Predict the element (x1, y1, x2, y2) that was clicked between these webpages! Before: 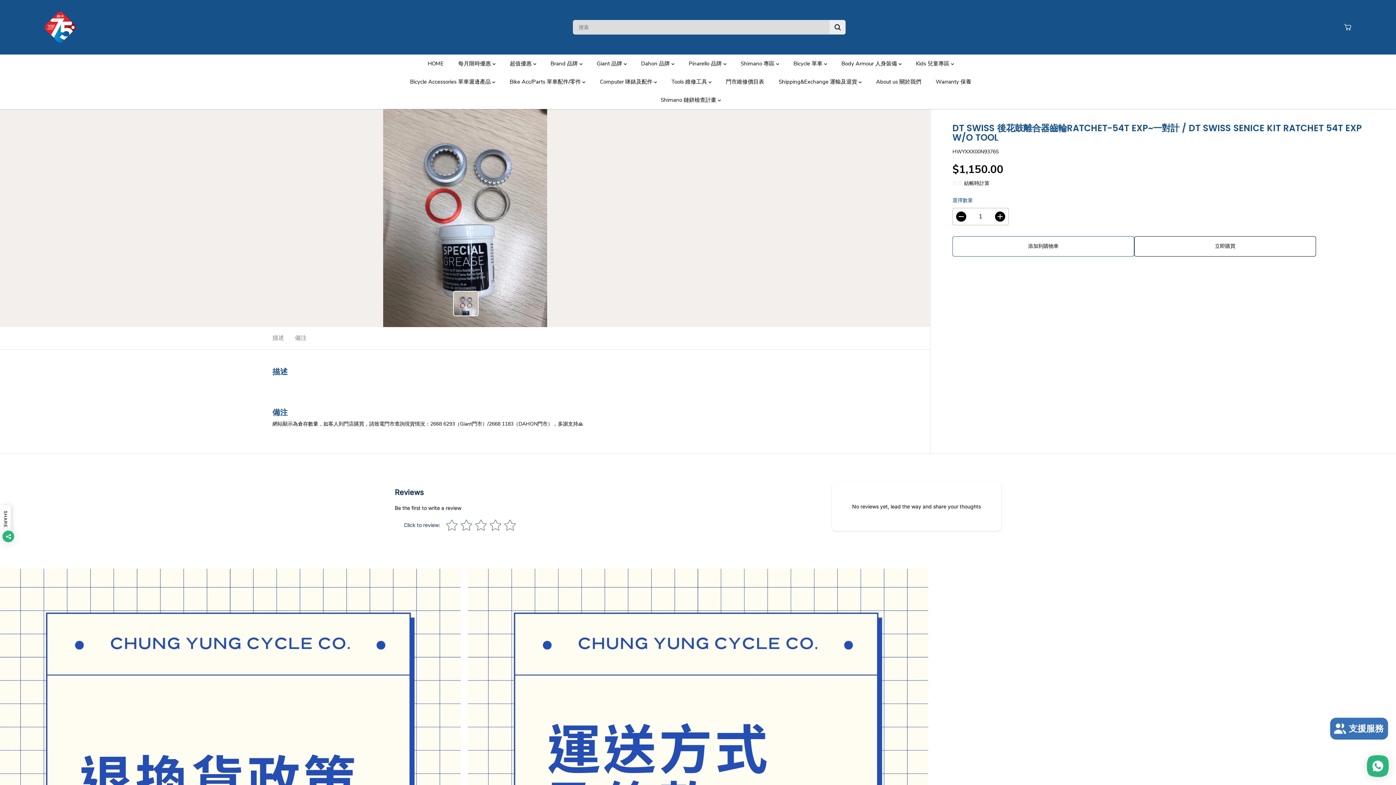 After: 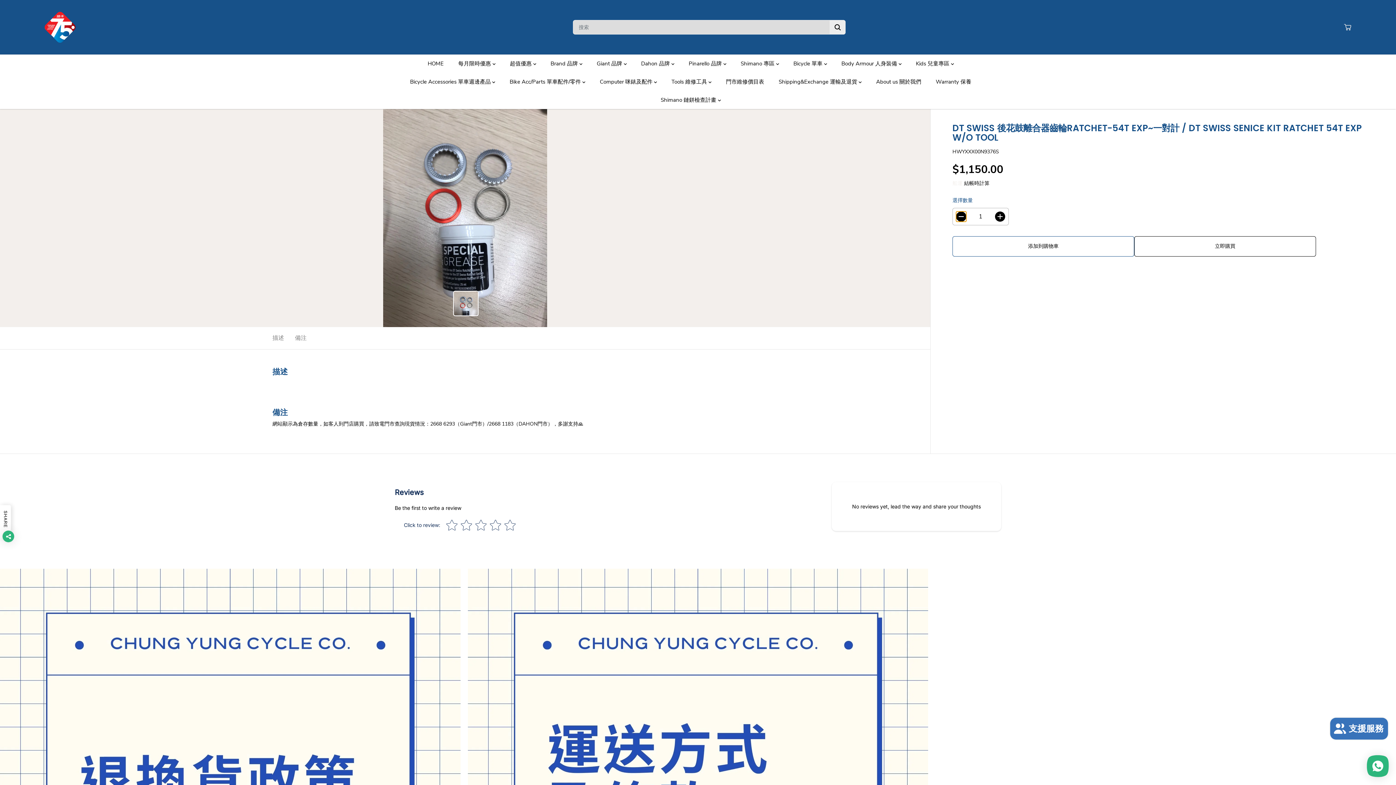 Action: label: 減少數量 DT SWISS 後花鼓離合器齒輪RATCHET-54T EXP~一對計 / DT SWISS SENICE KIT RATCHET 54T EXP W/O TOOL bbox: (956, 211, 966, 221)